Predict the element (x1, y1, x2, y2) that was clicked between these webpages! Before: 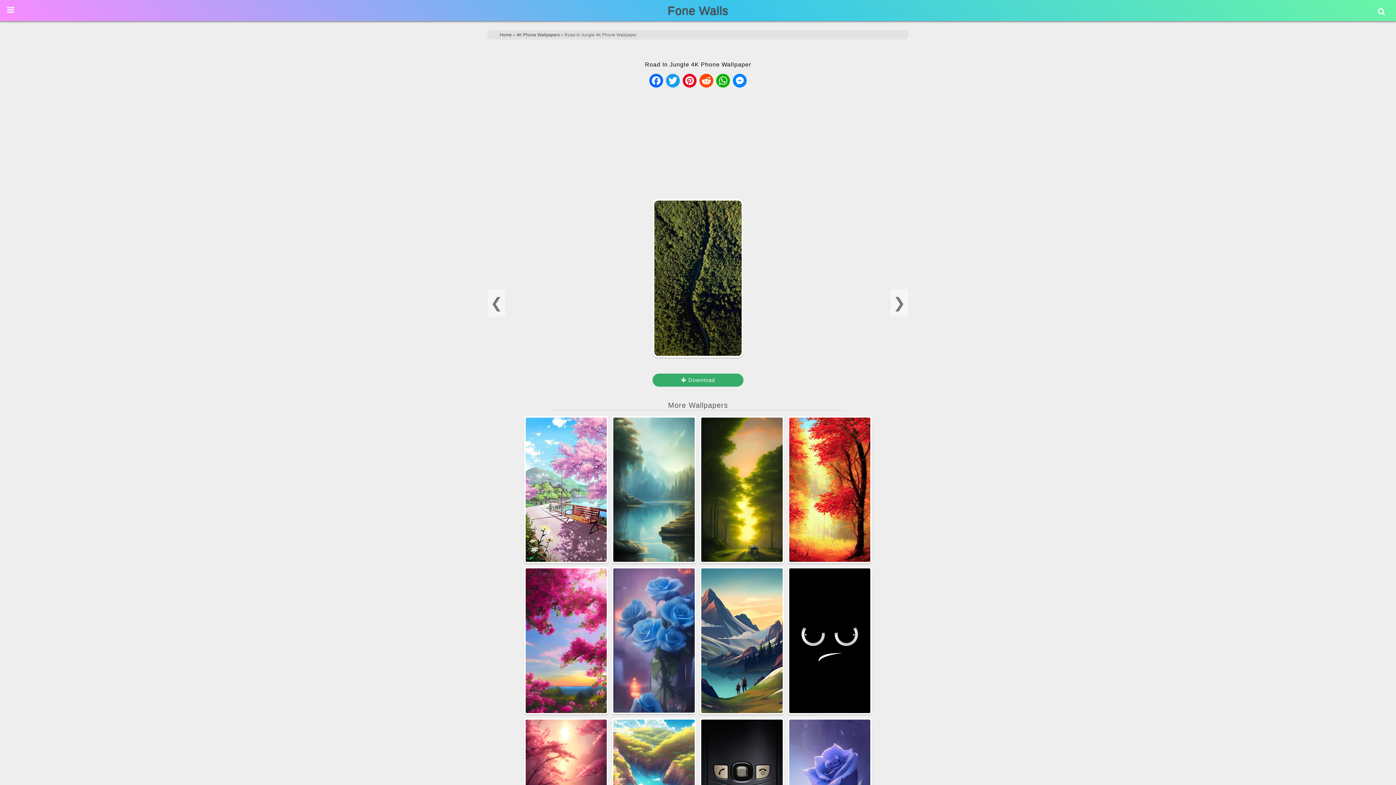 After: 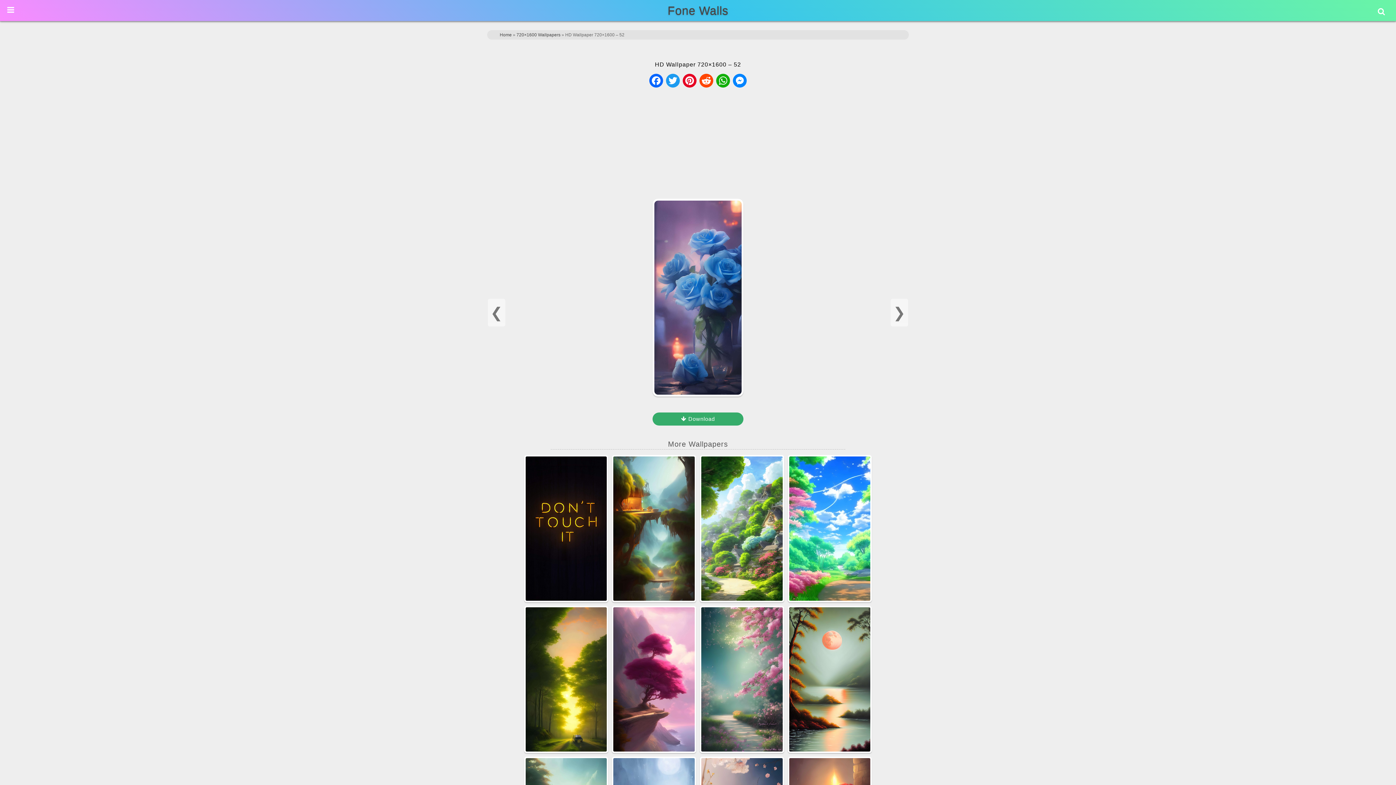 Action: bbox: (612, 568, 696, 574)